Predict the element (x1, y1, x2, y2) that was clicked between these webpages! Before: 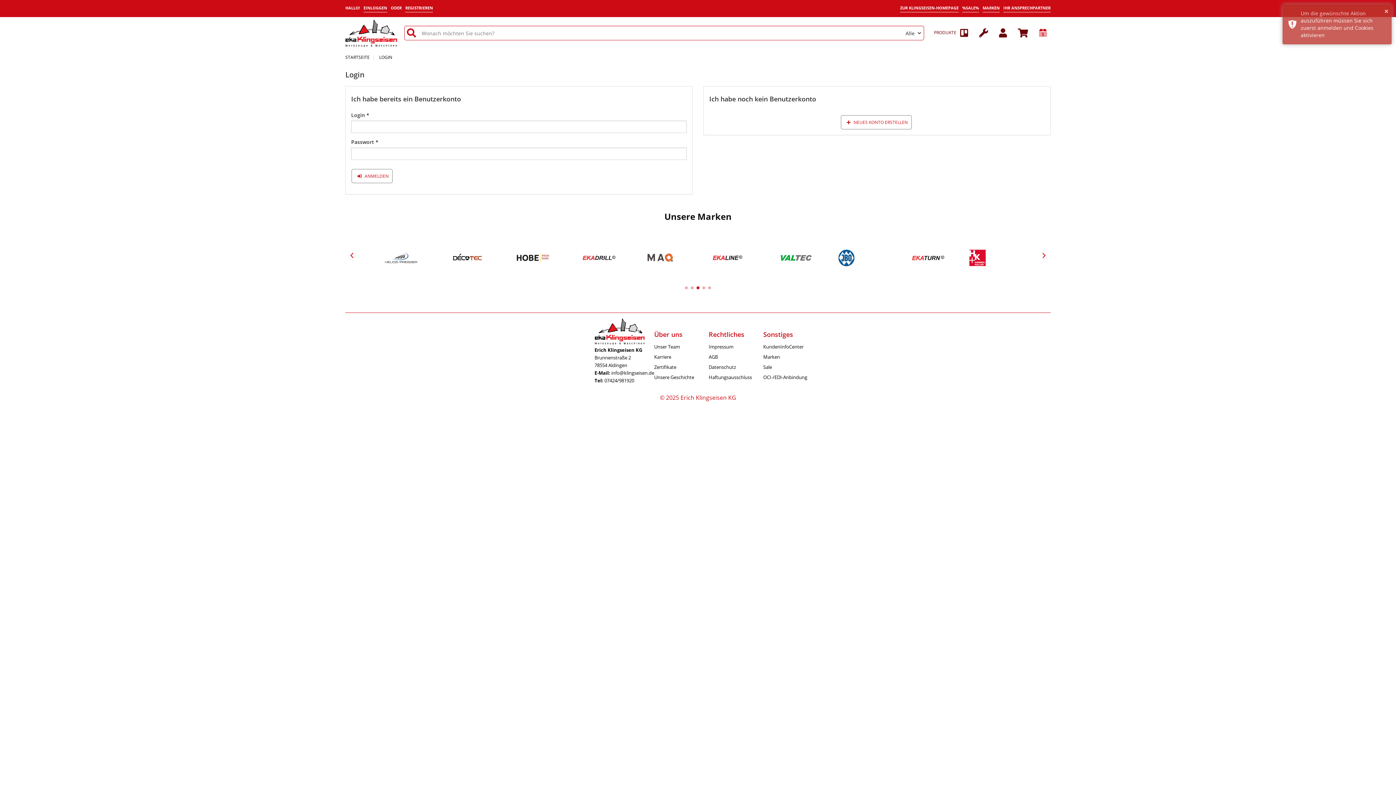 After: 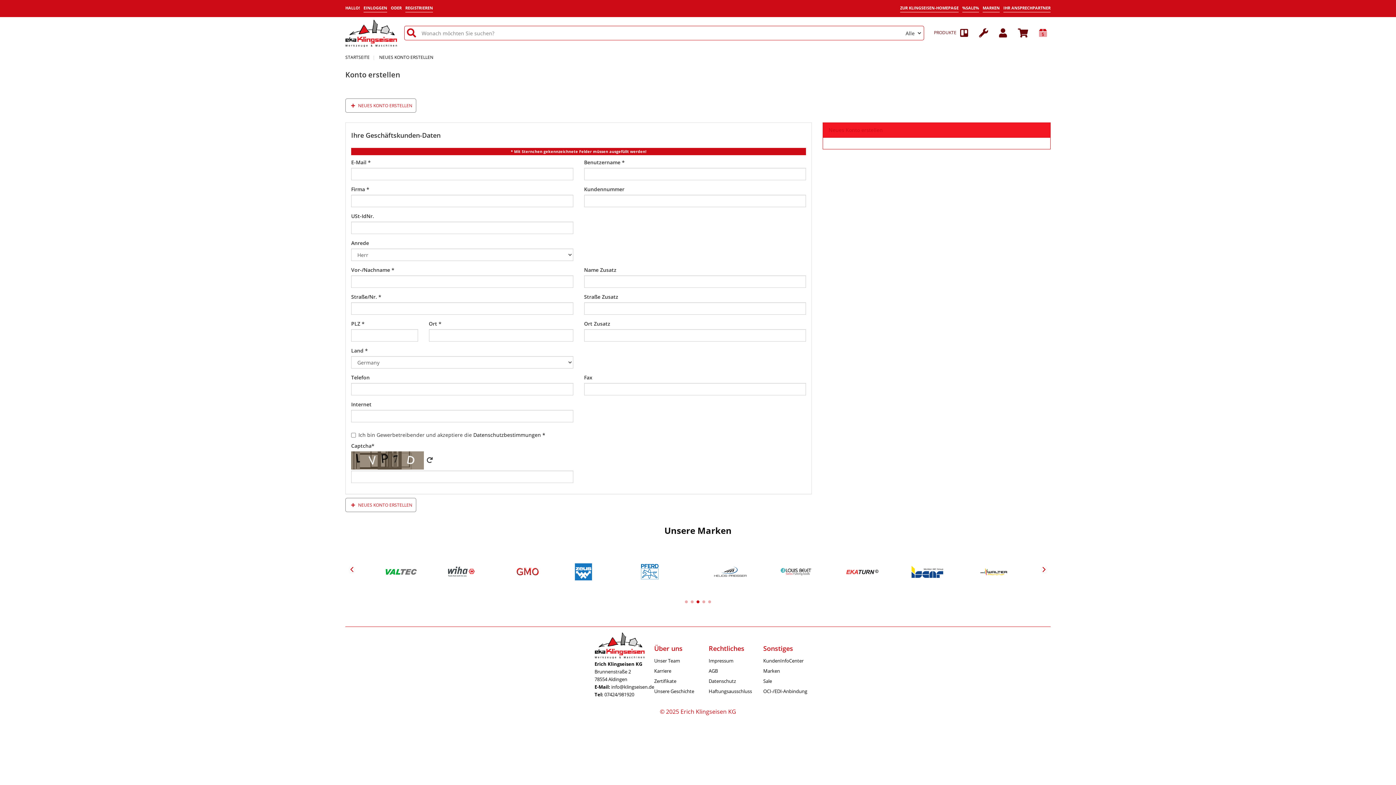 Action: label:  NEUES KONTO ERSTELLEN bbox: (841, 115, 912, 129)